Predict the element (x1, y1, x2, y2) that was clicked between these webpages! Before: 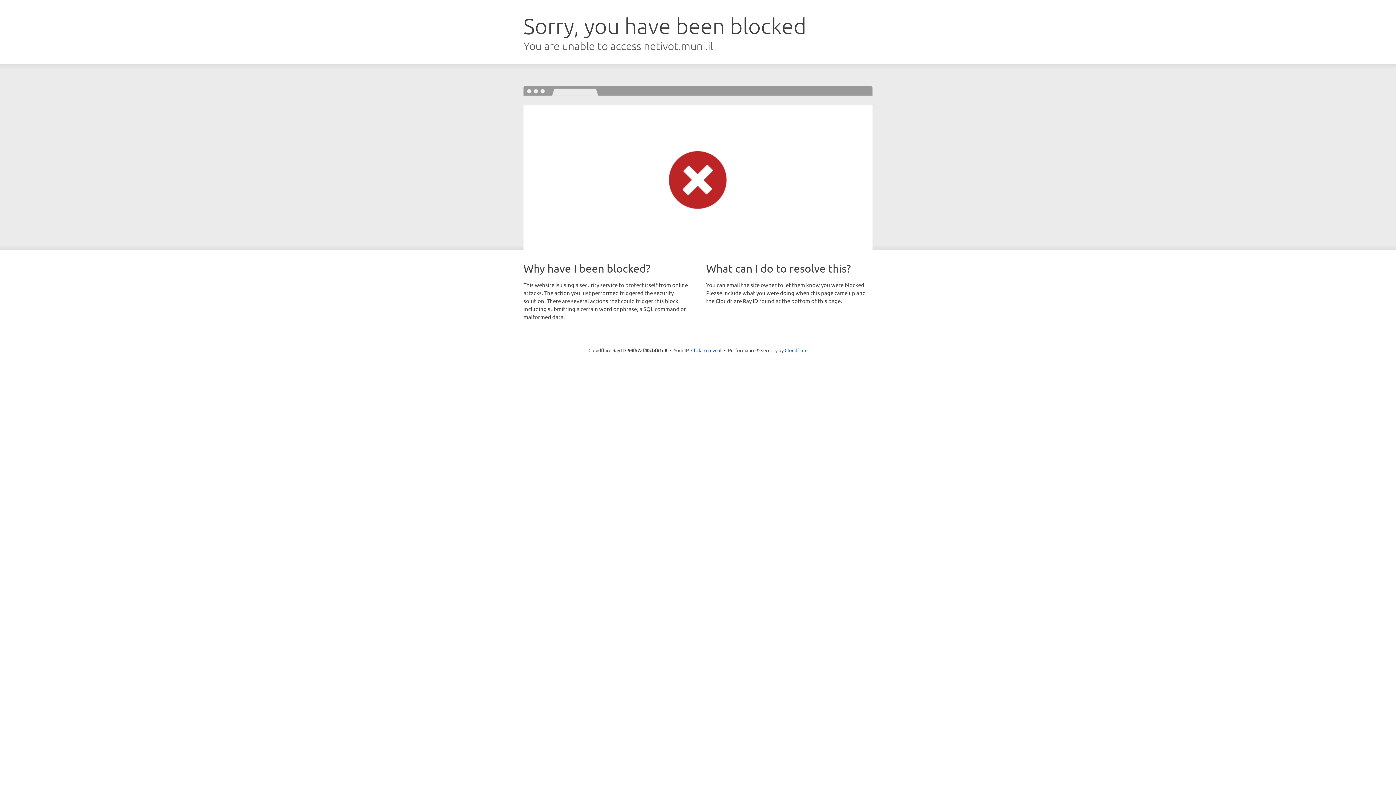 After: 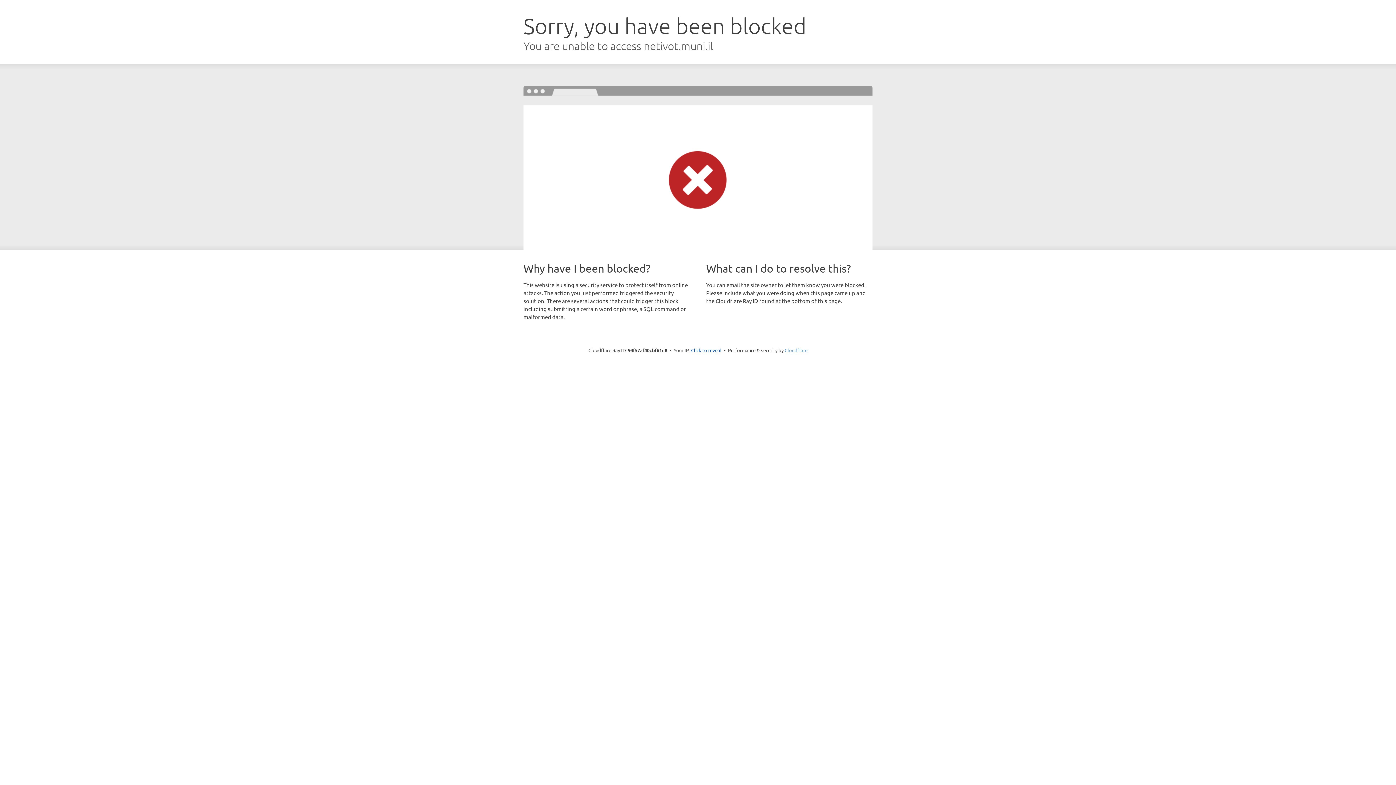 Action: bbox: (784, 347, 807, 353) label: Cloudflare